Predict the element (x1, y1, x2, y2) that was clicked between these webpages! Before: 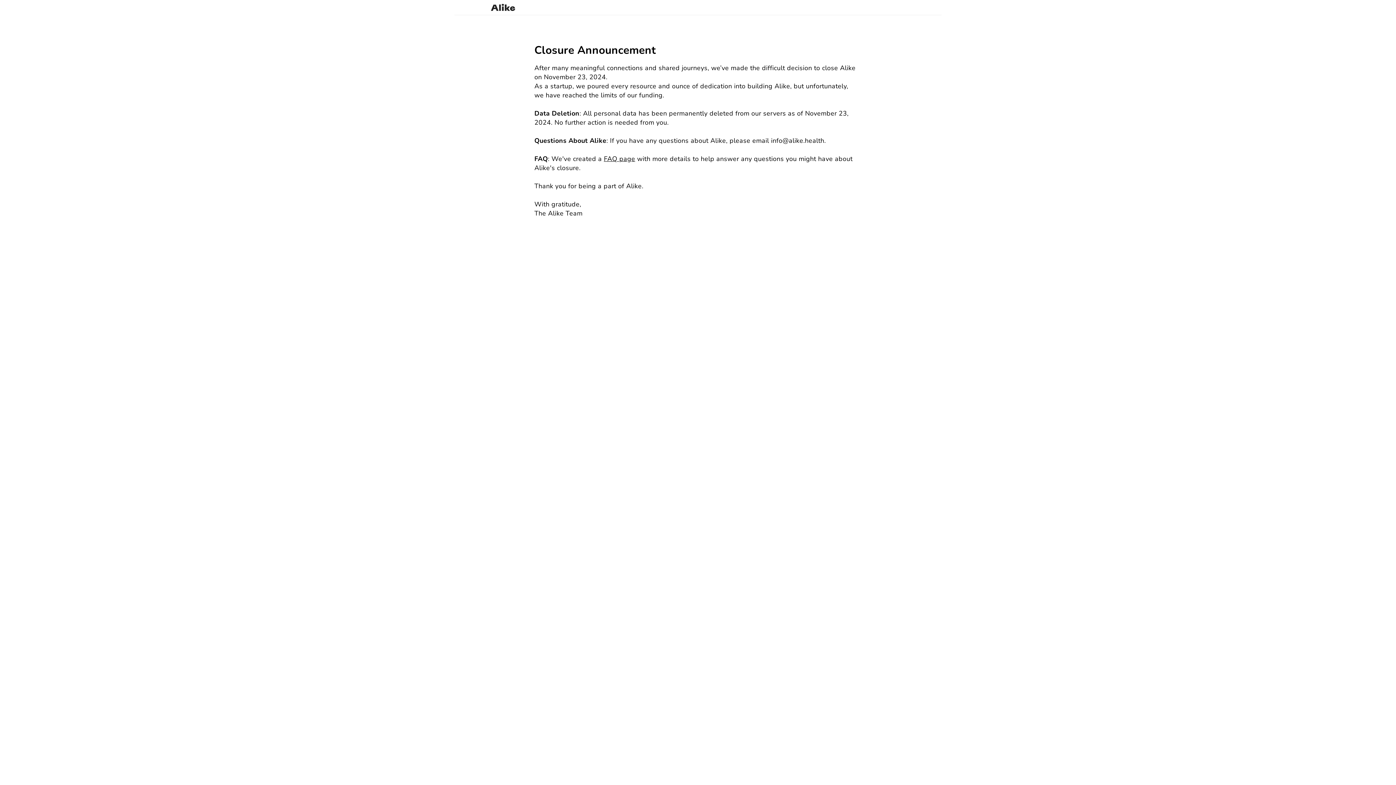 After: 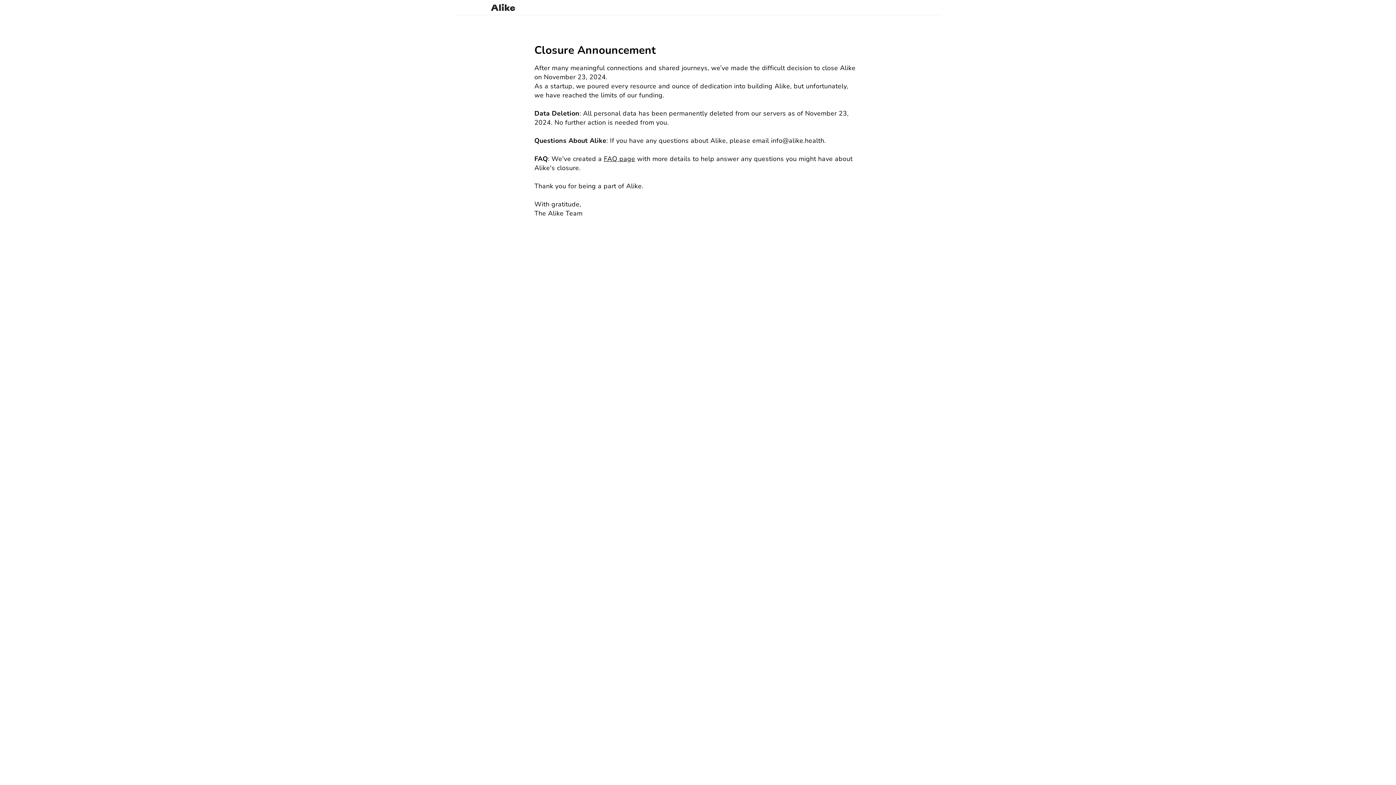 Action: bbox: (454, 3, 522, 11)